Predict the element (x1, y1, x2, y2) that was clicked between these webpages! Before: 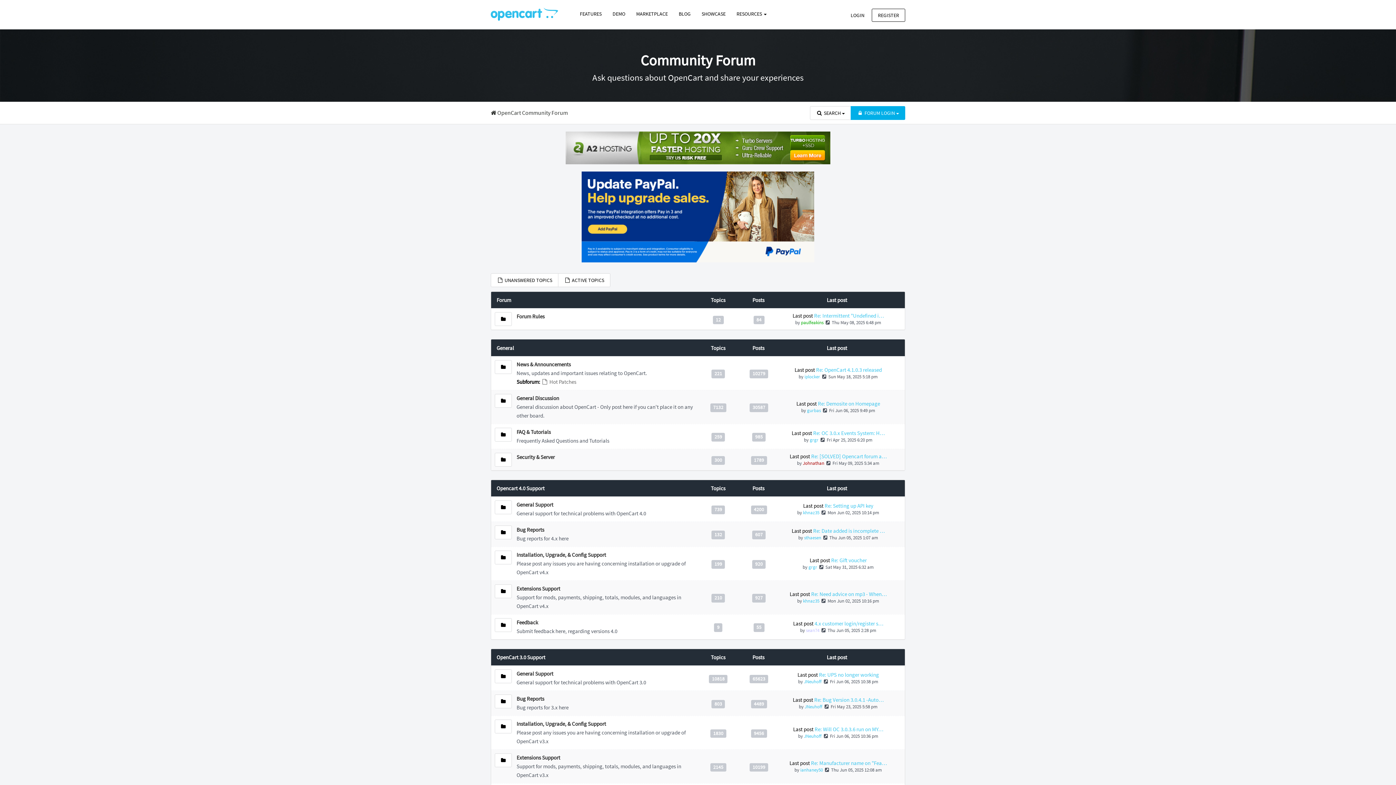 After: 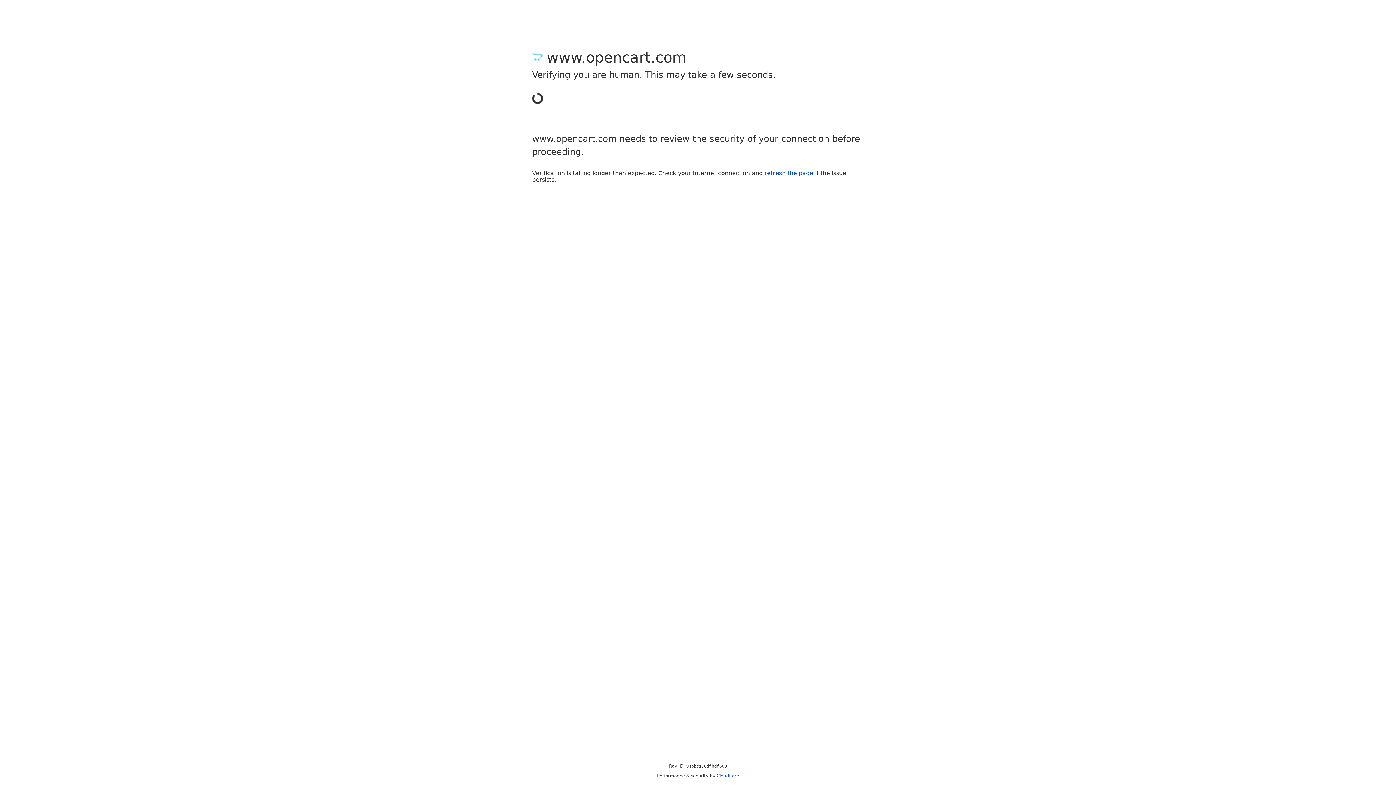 Action: label: REGISTER bbox: (872, 8, 905, 21)